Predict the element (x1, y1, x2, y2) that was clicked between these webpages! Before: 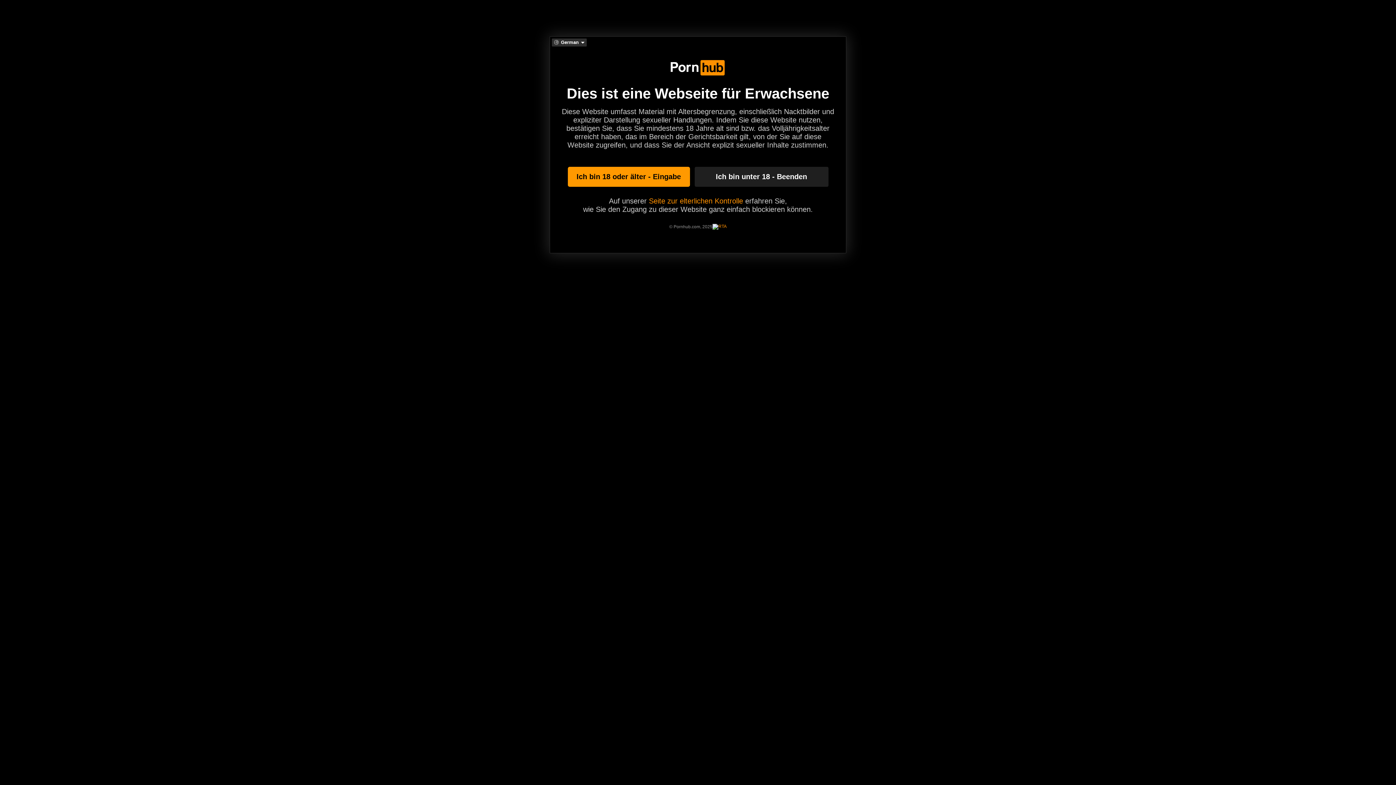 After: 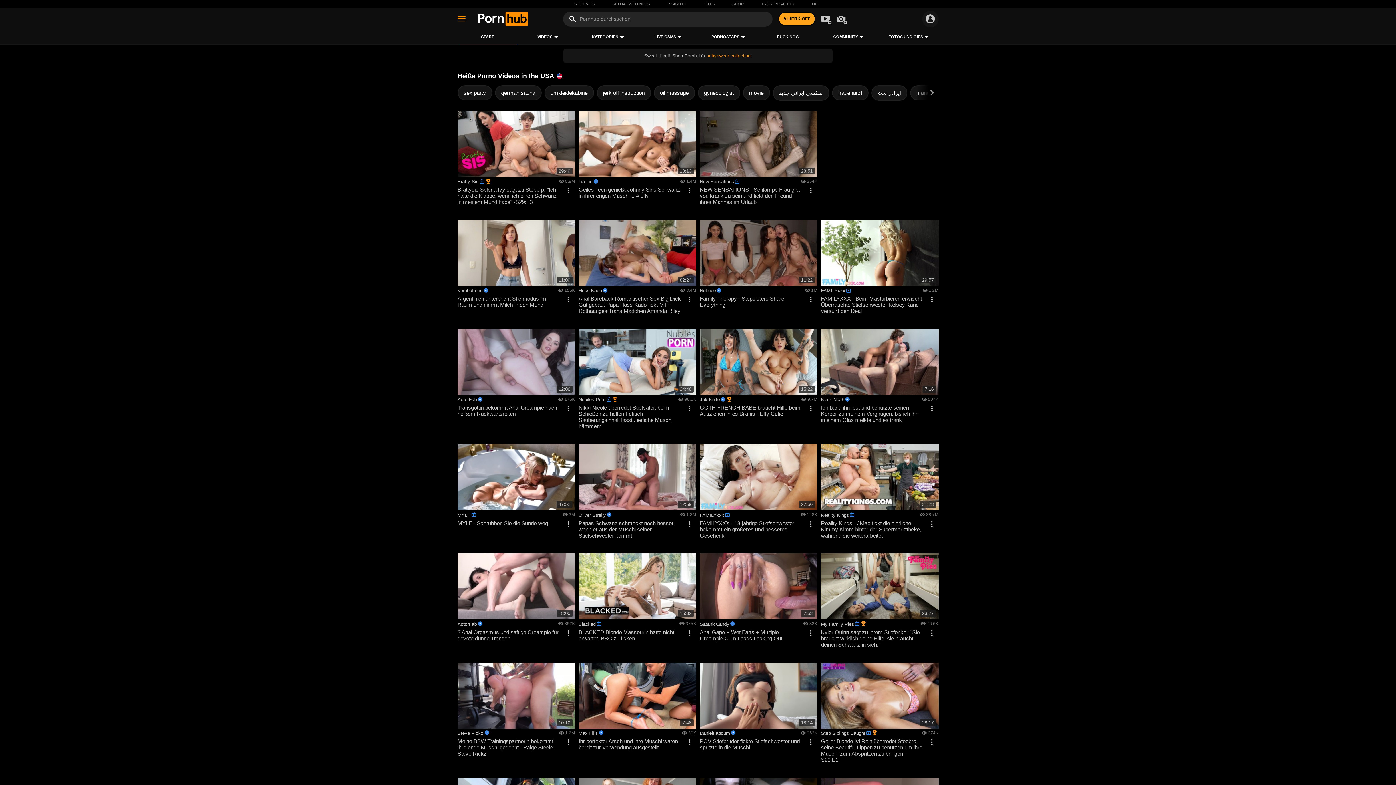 Action: label: Ich bin 18 oder älter - Eingabe bbox: (567, 166, 690, 186)